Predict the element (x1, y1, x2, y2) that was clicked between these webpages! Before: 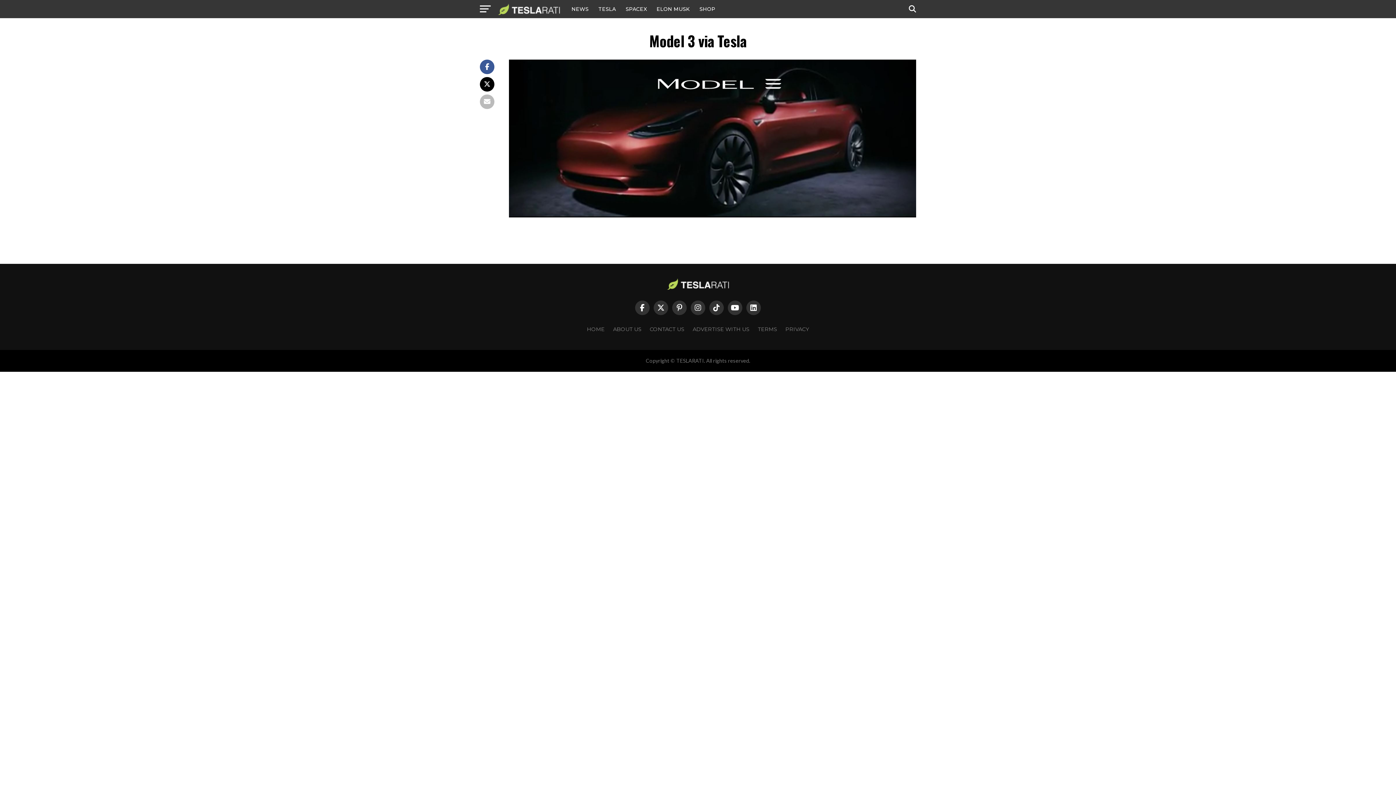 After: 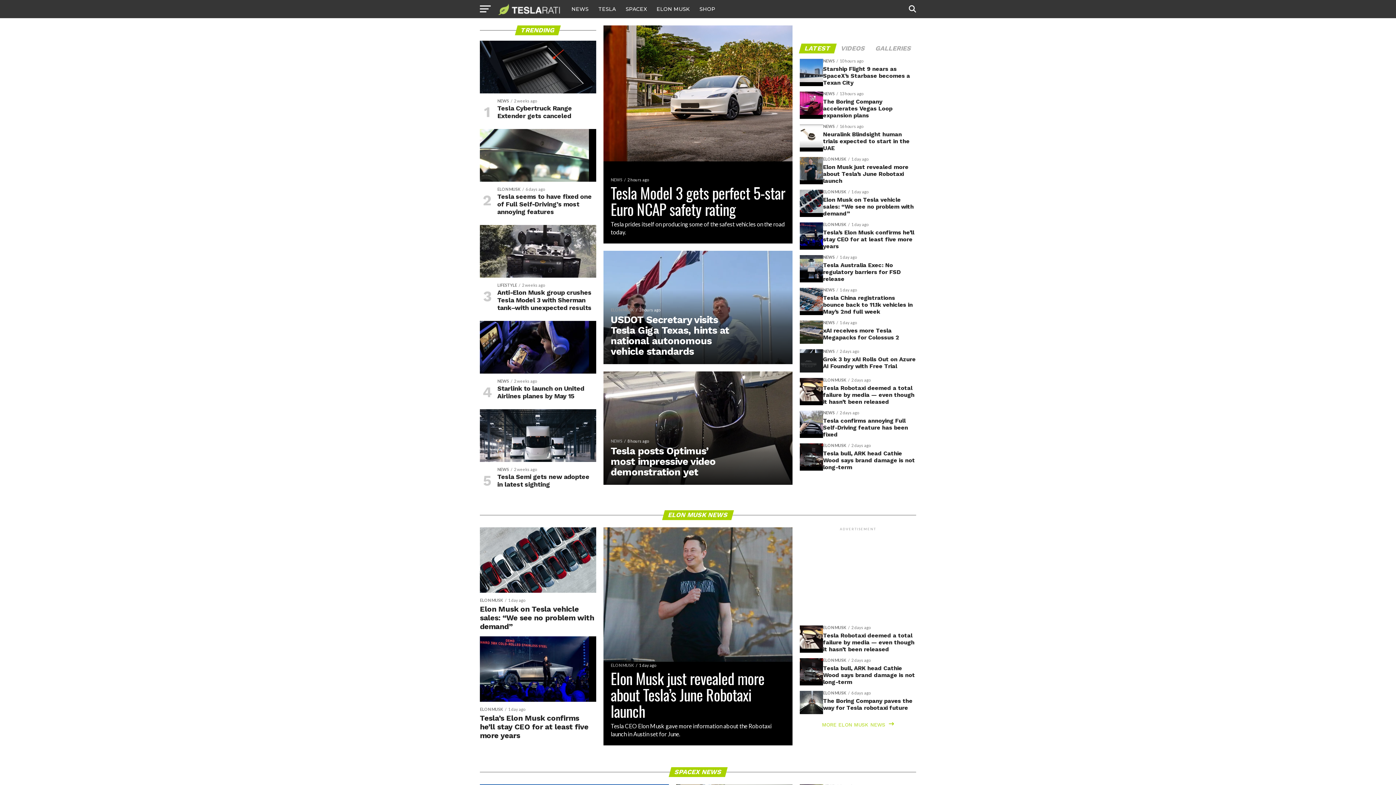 Action: bbox: (587, 326, 604, 332) label: HOME